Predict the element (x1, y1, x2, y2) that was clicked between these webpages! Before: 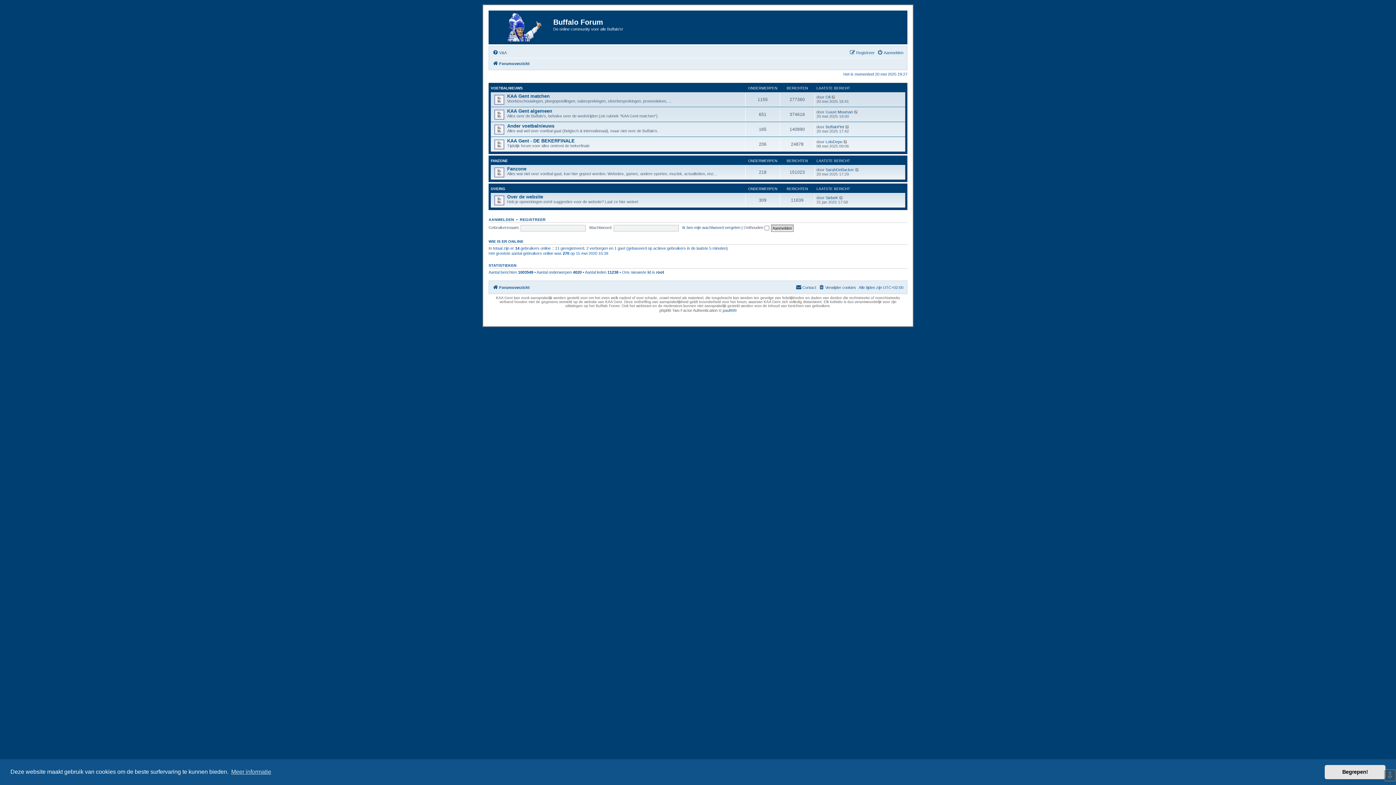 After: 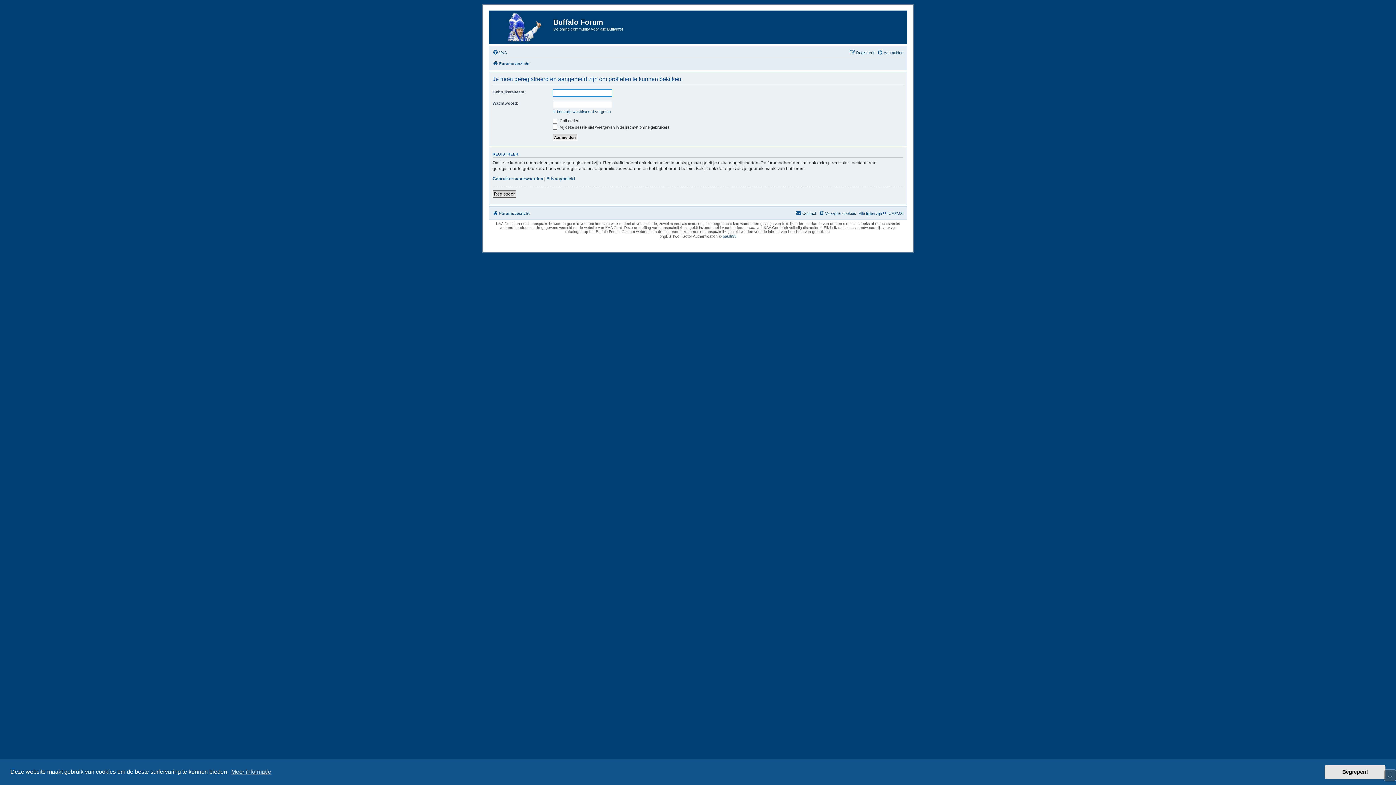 Action: bbox: (825, 139, 842, 143) label: LoloDepo